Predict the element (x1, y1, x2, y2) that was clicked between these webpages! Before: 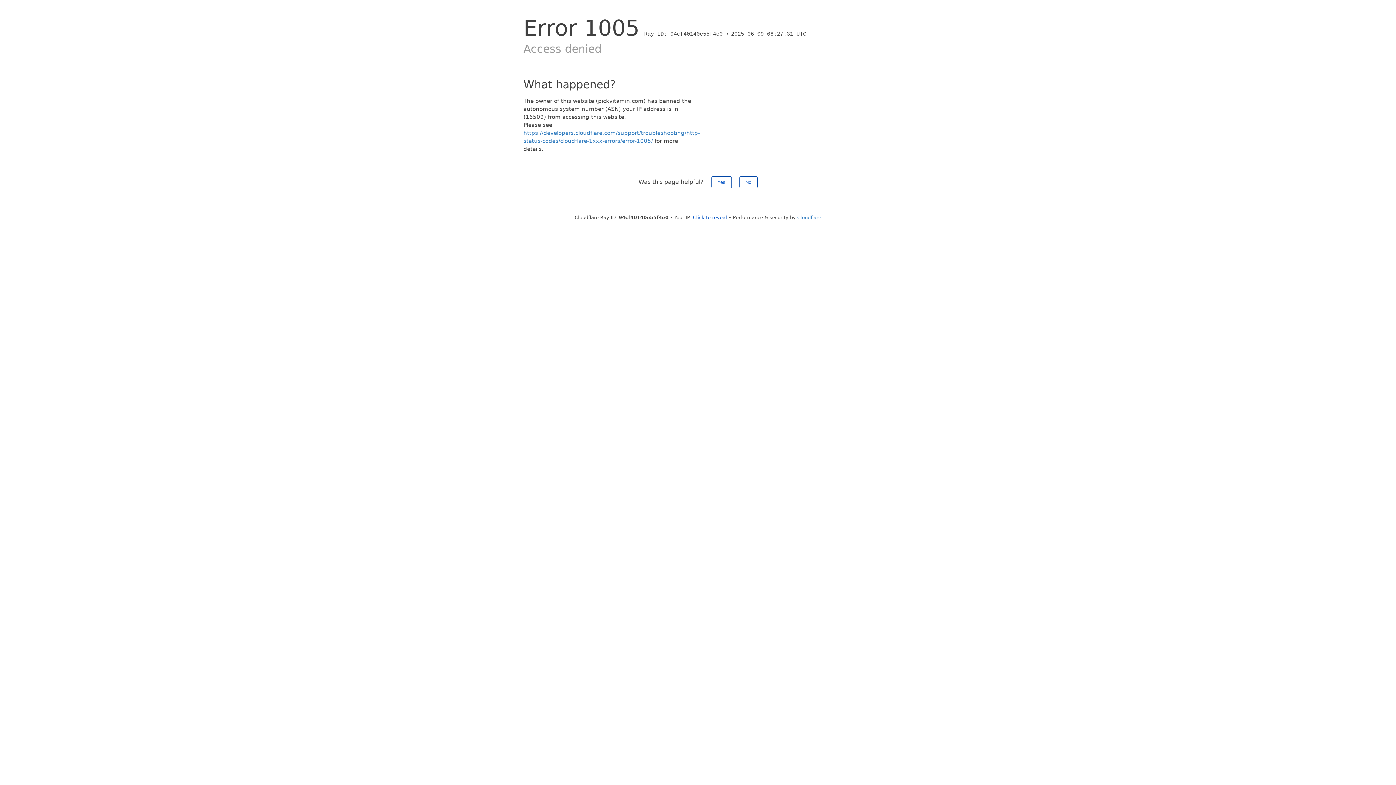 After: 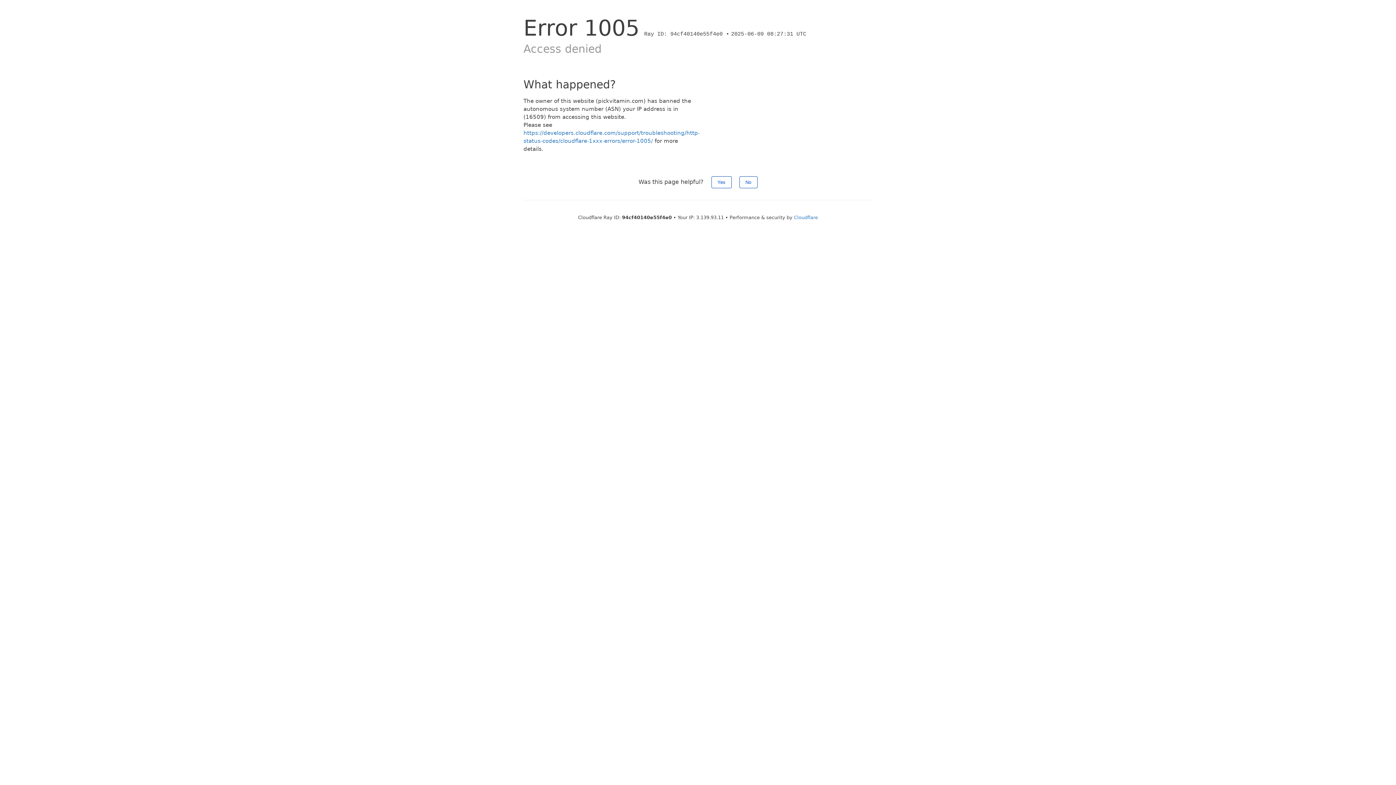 Action: bbox: (693, 214, 727, 220) label: Click to reveal